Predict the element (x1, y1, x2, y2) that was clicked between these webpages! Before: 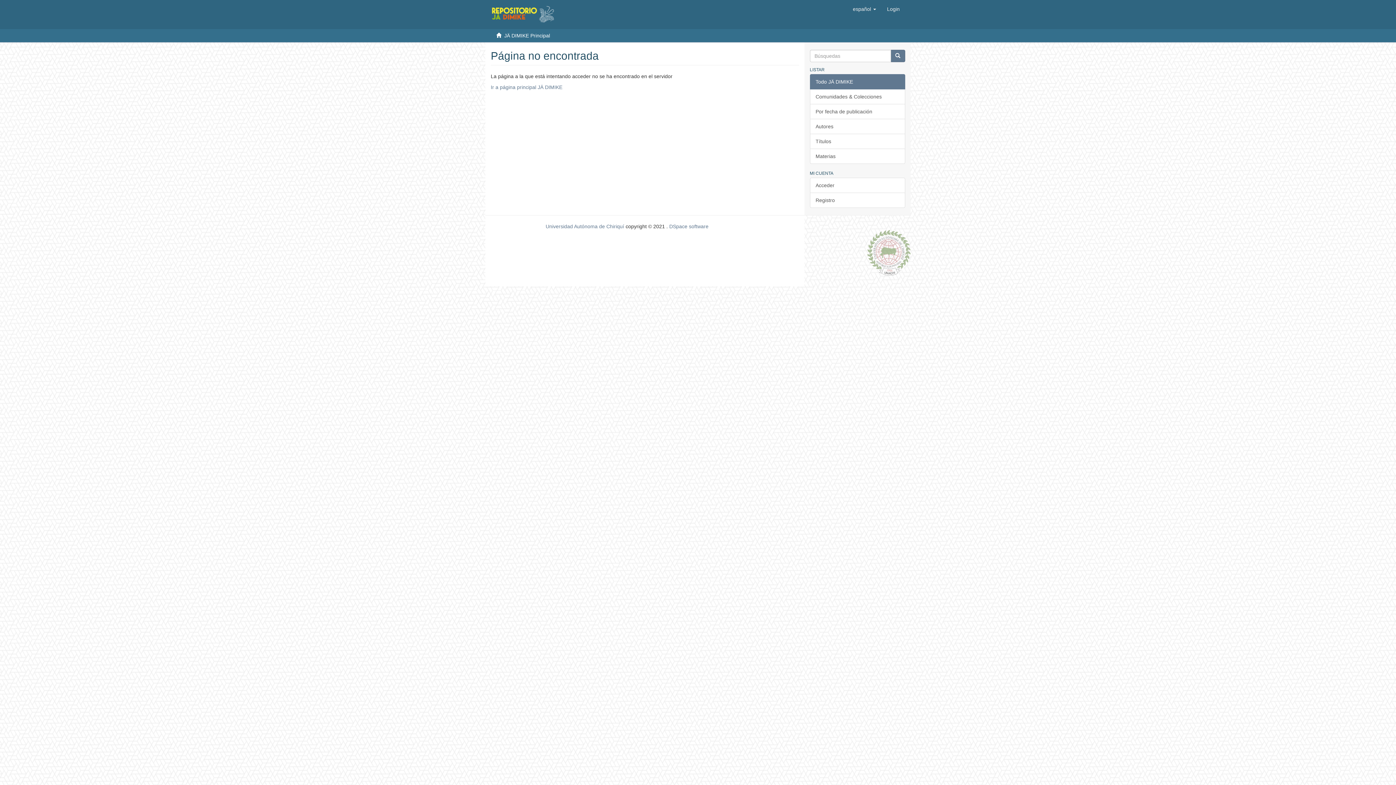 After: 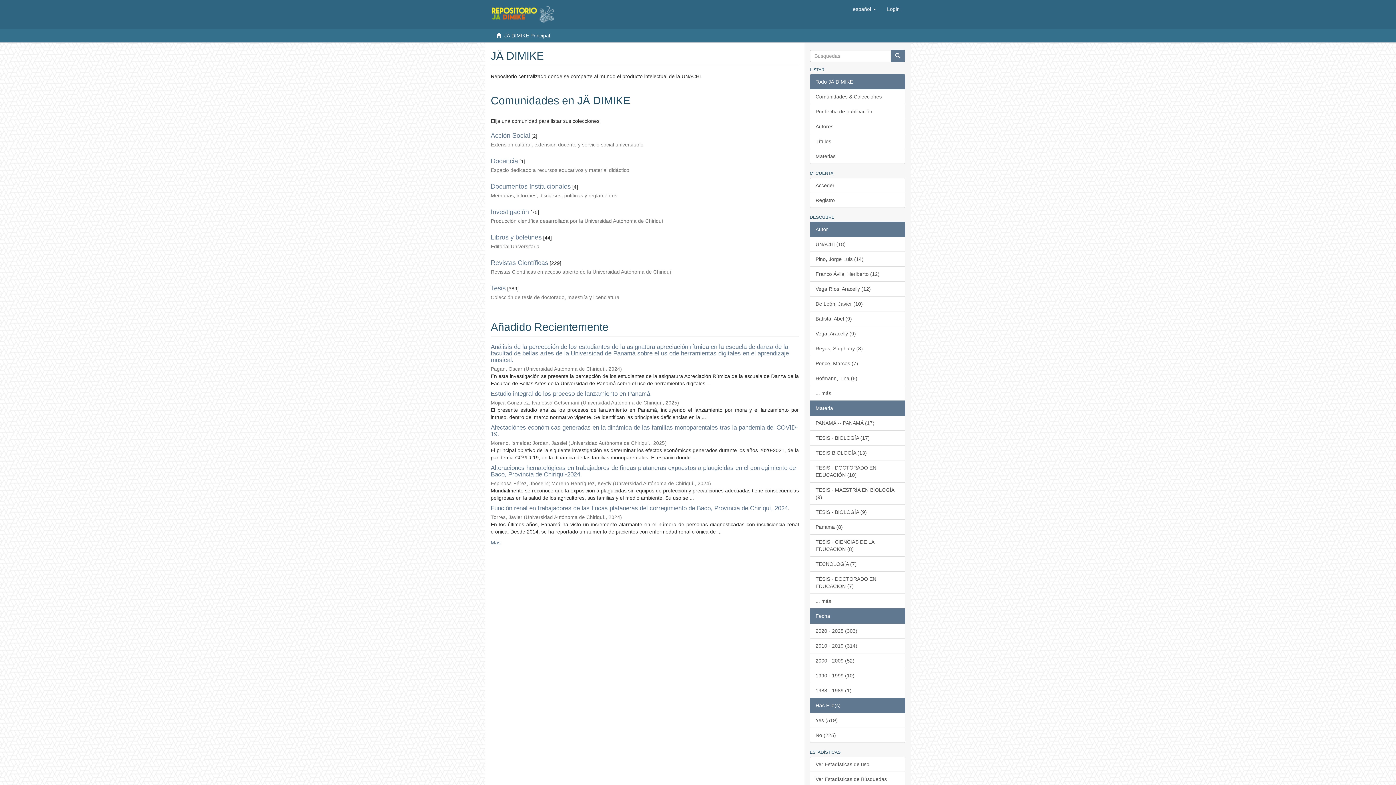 Action: label: Ir a página principal JÄ DIMIKE bbox: (490, 84, 562, 90)